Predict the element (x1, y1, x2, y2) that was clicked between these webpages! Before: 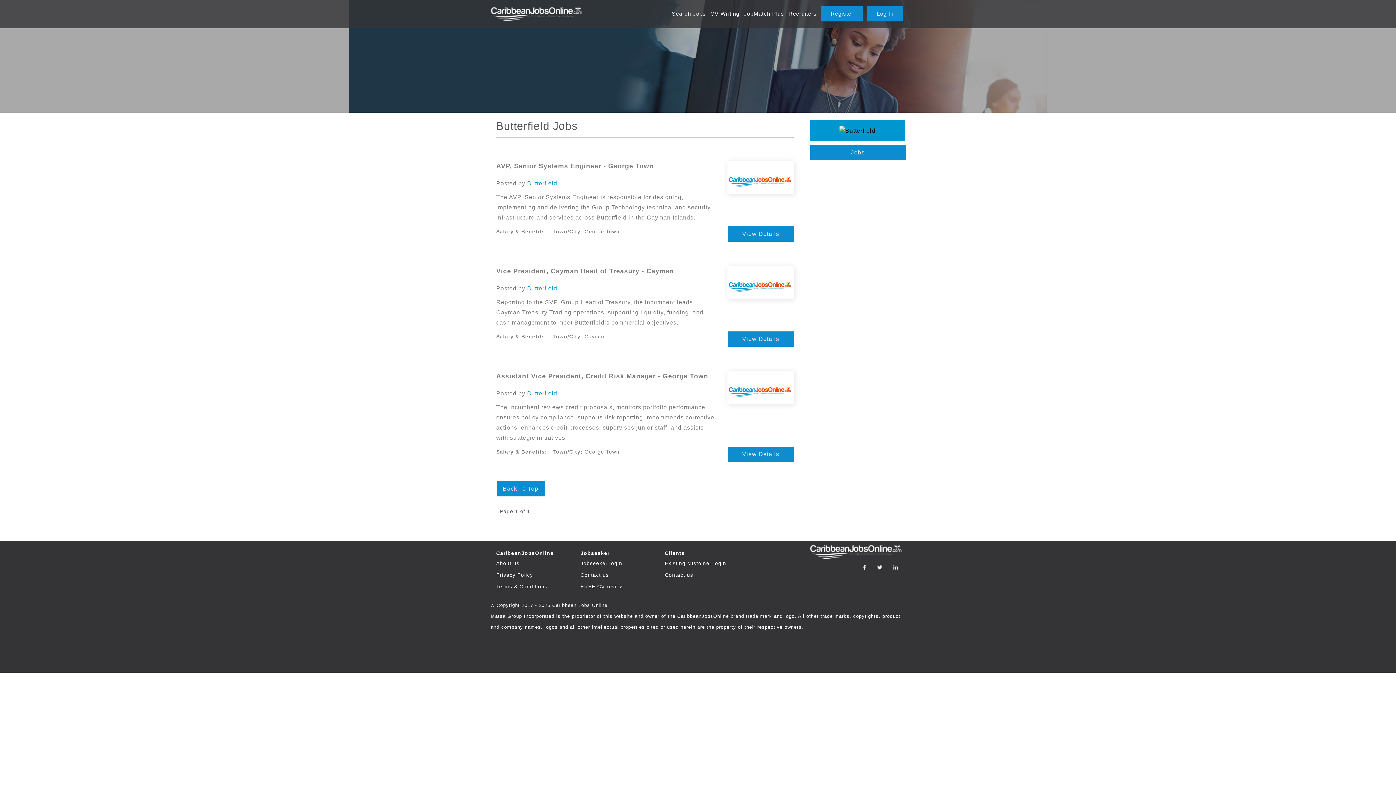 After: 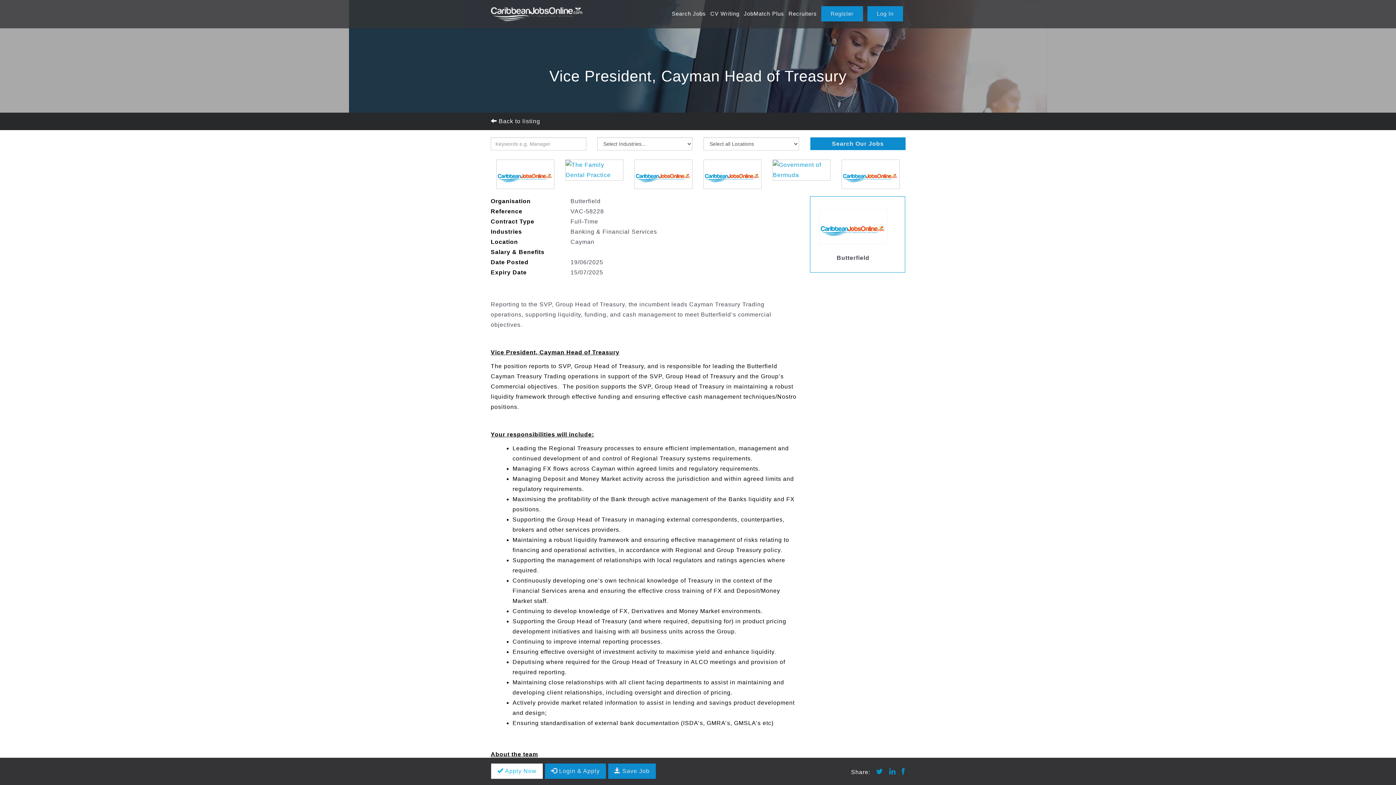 Action: bbox: (727, 331, 794, 346) label: View Details